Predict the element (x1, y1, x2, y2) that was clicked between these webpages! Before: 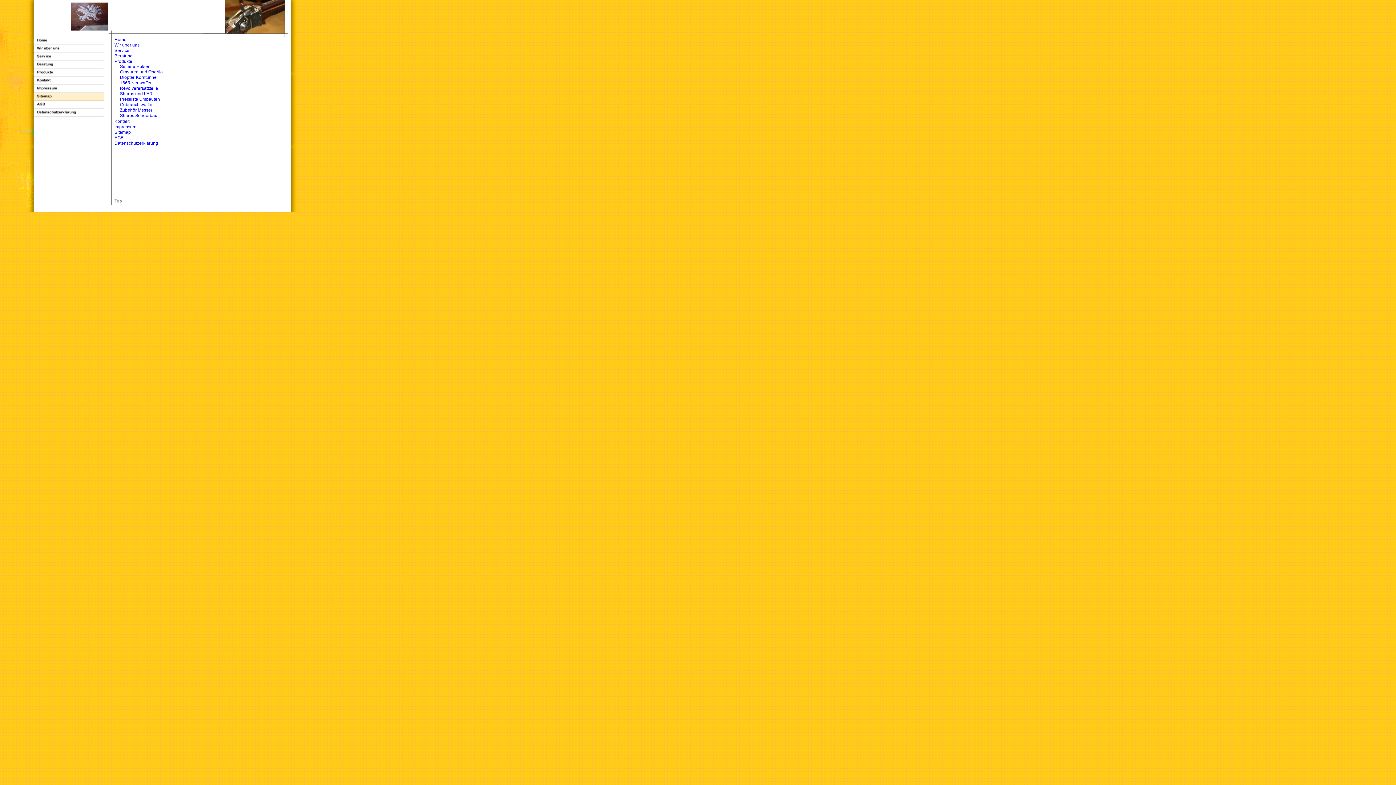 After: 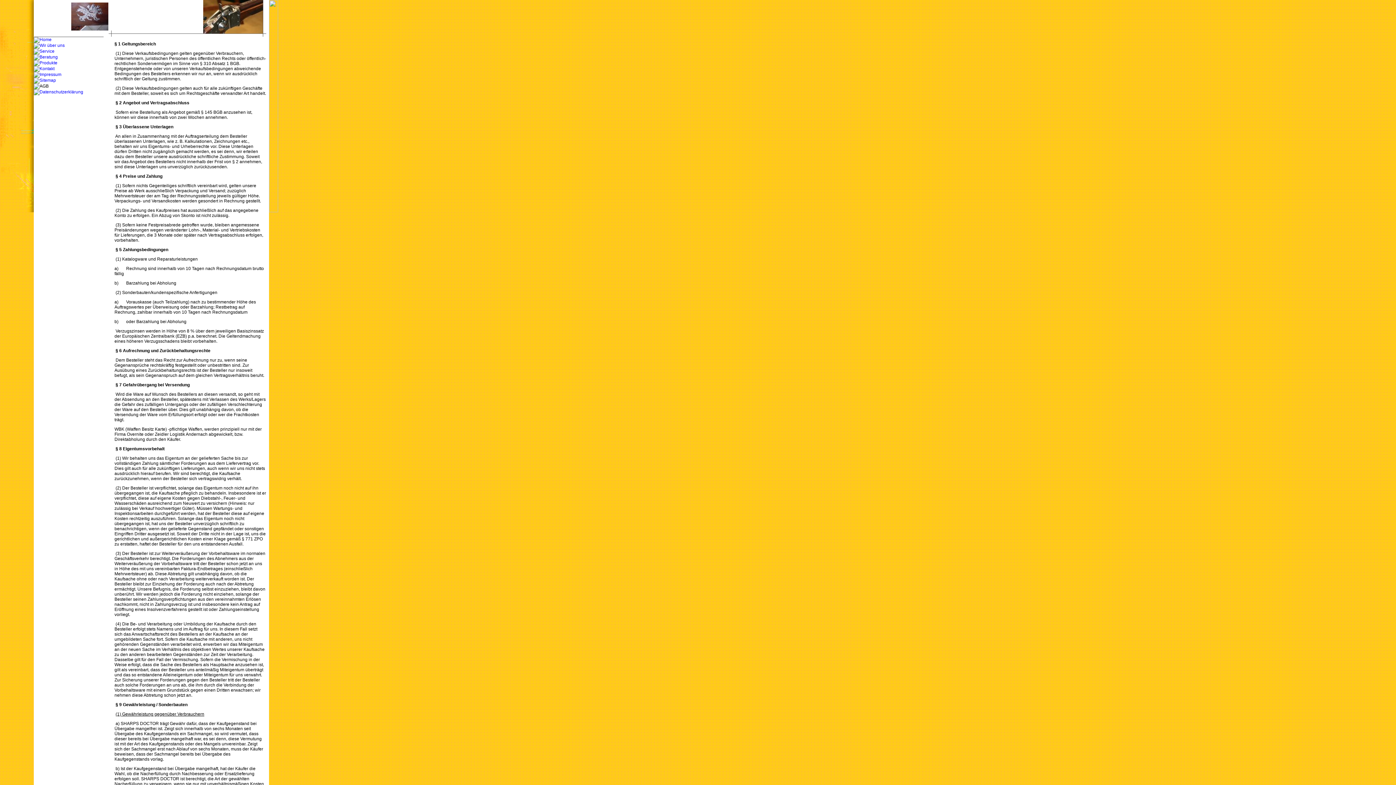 Action: bbox: (33, 105, 108, 110)